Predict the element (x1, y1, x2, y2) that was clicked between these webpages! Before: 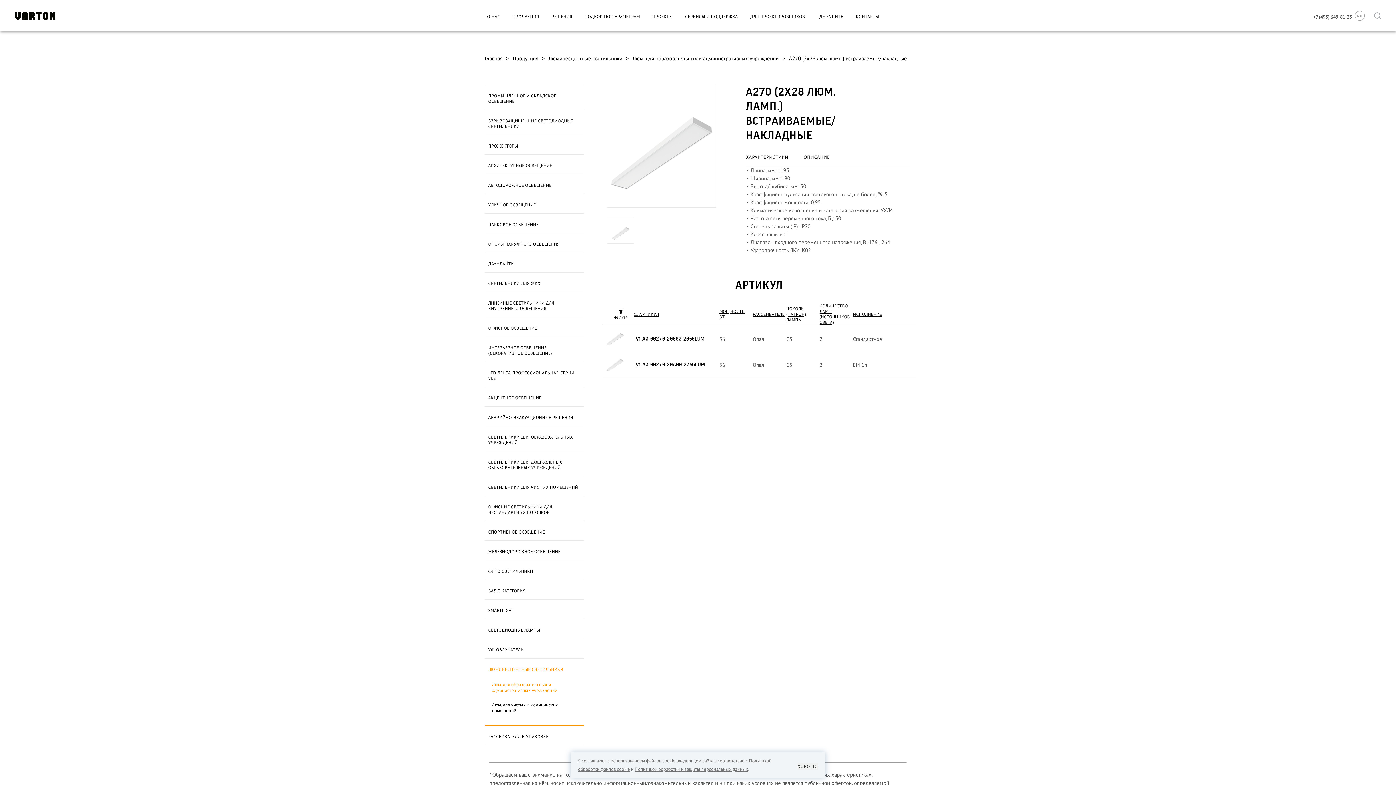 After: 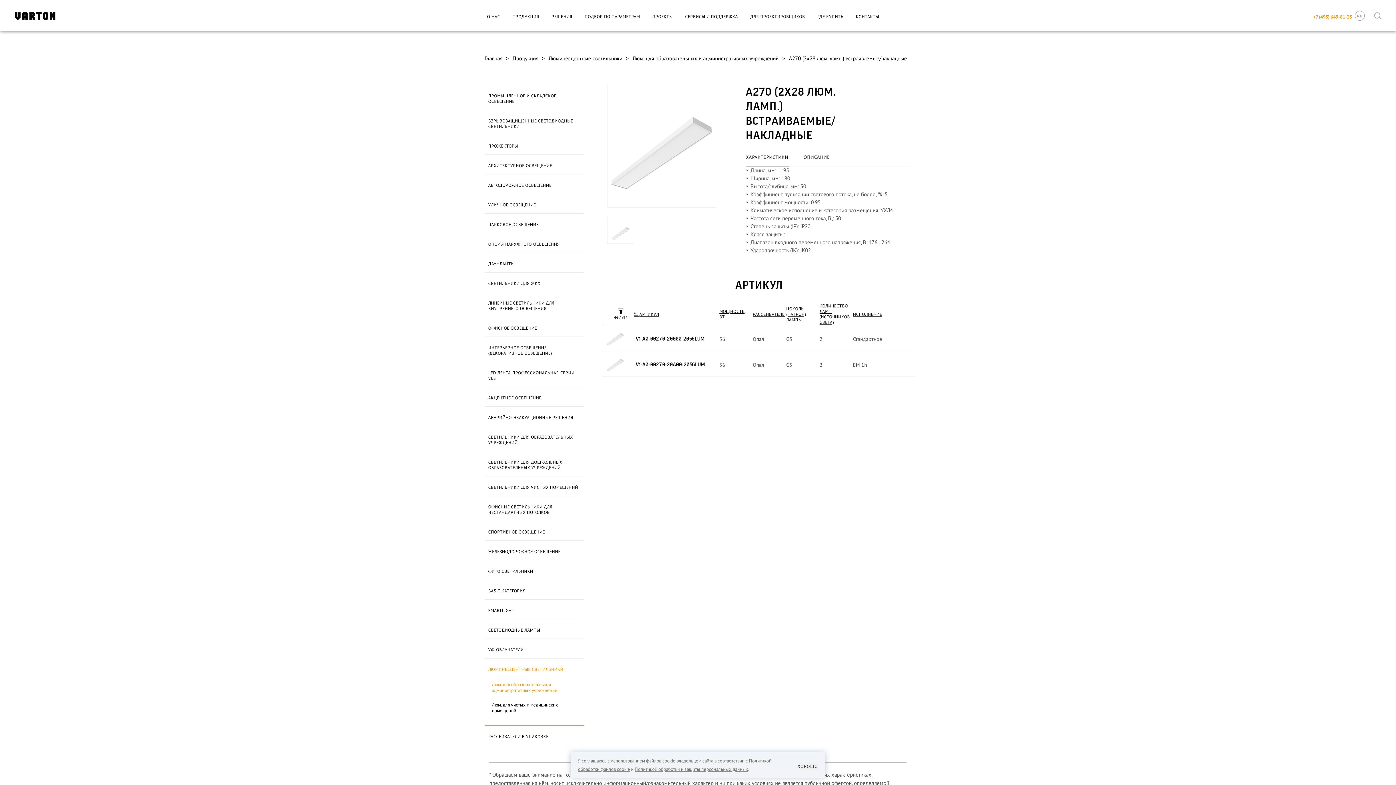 Action: label: +7 (495) 649-81-33 bbox: (1310, 13, 1352, 20)